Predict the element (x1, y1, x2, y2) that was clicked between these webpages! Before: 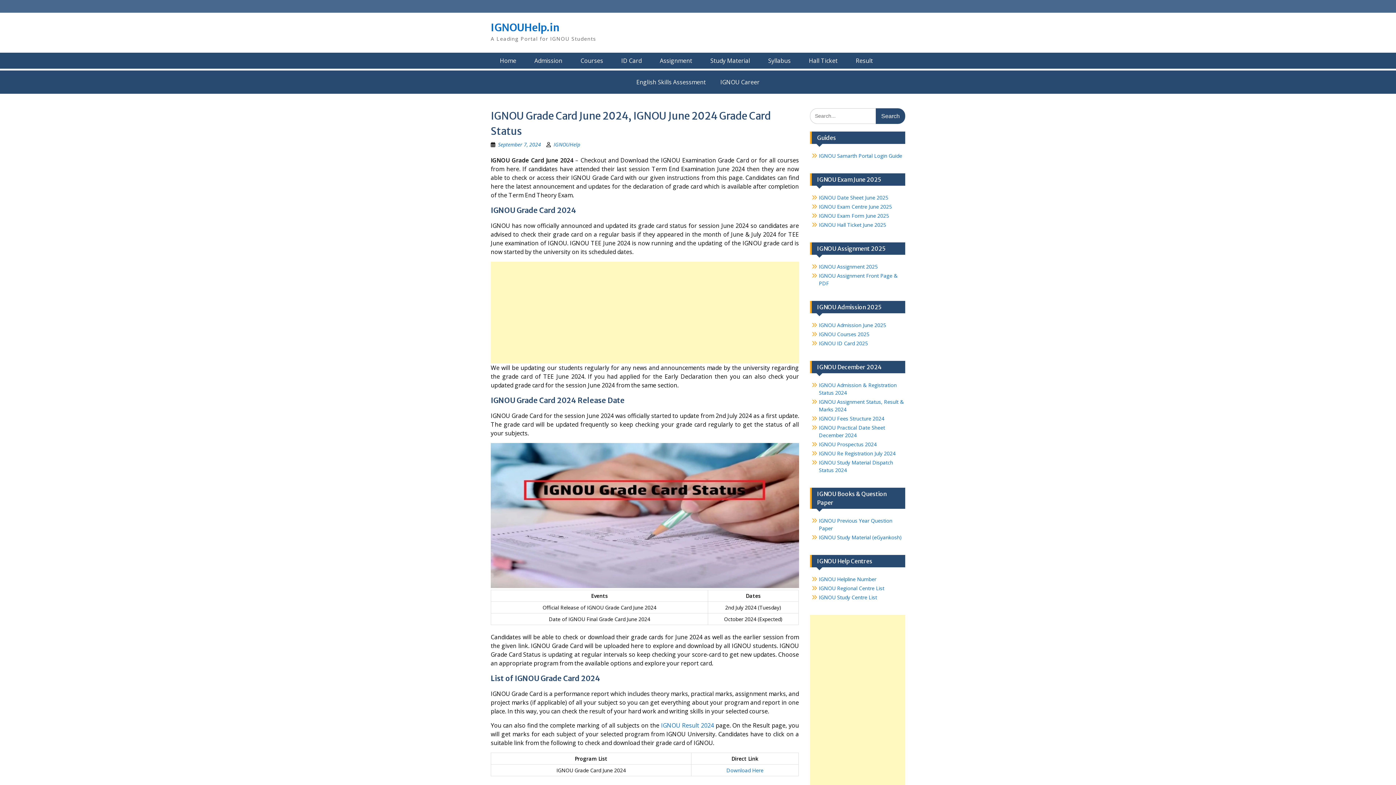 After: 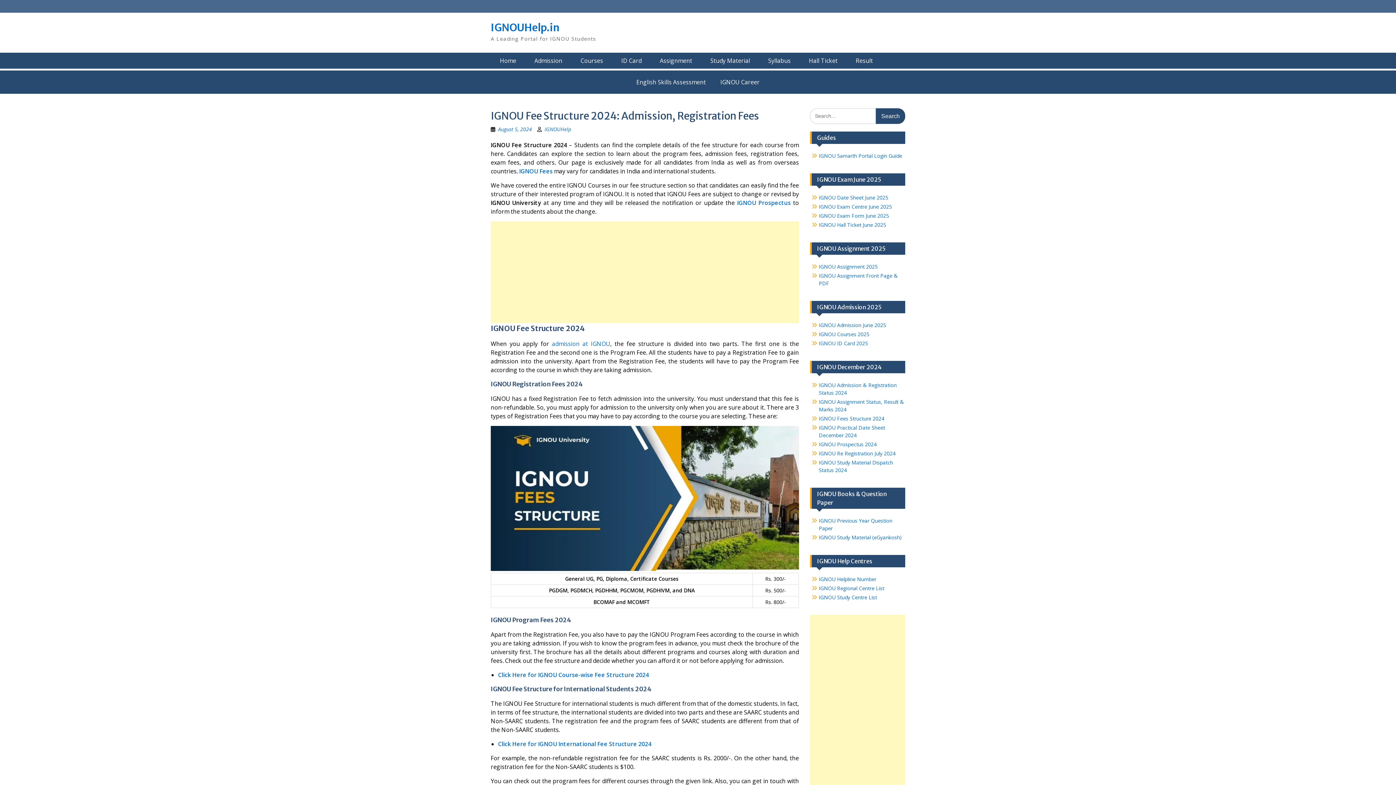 Action: bbox: (819, 415, 884, 422) label: IGNOU Fees Structure 2024